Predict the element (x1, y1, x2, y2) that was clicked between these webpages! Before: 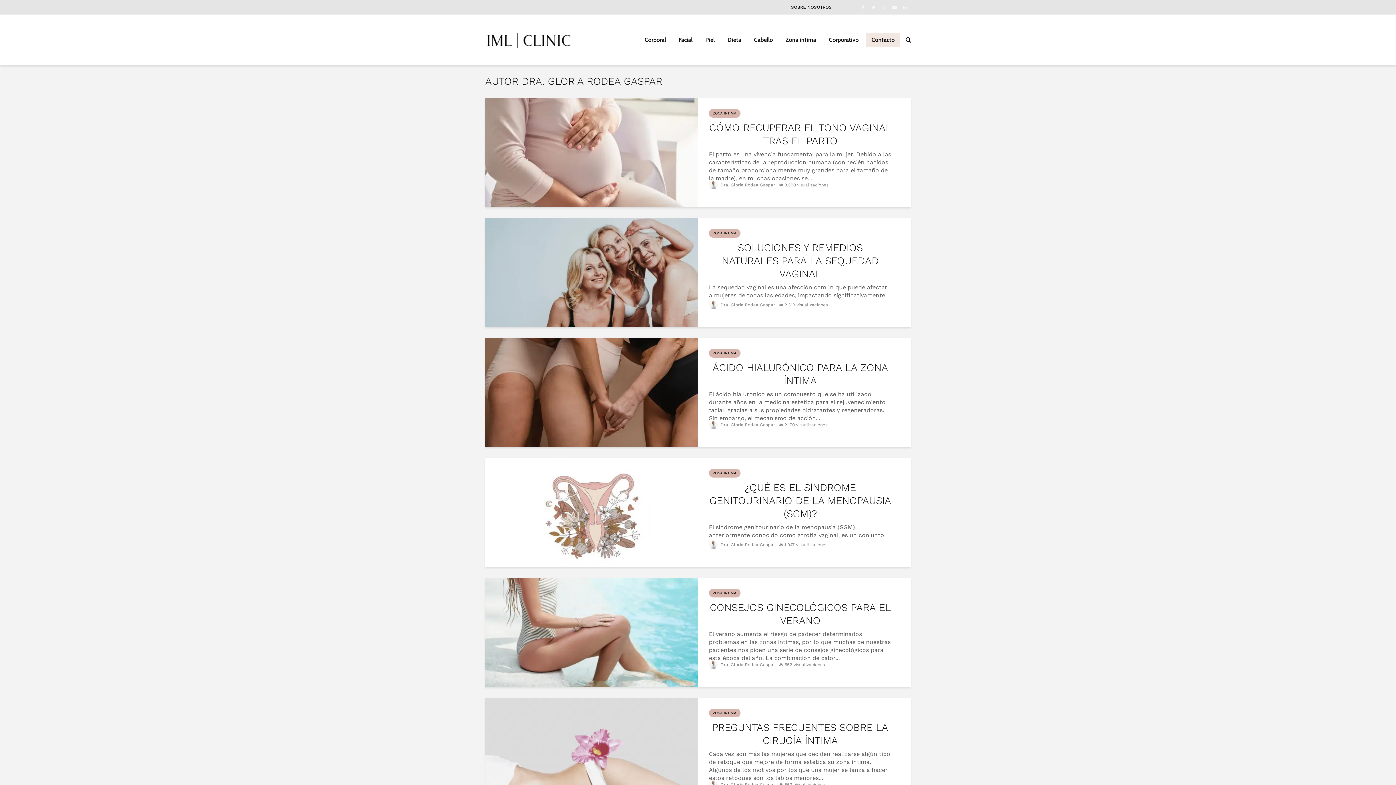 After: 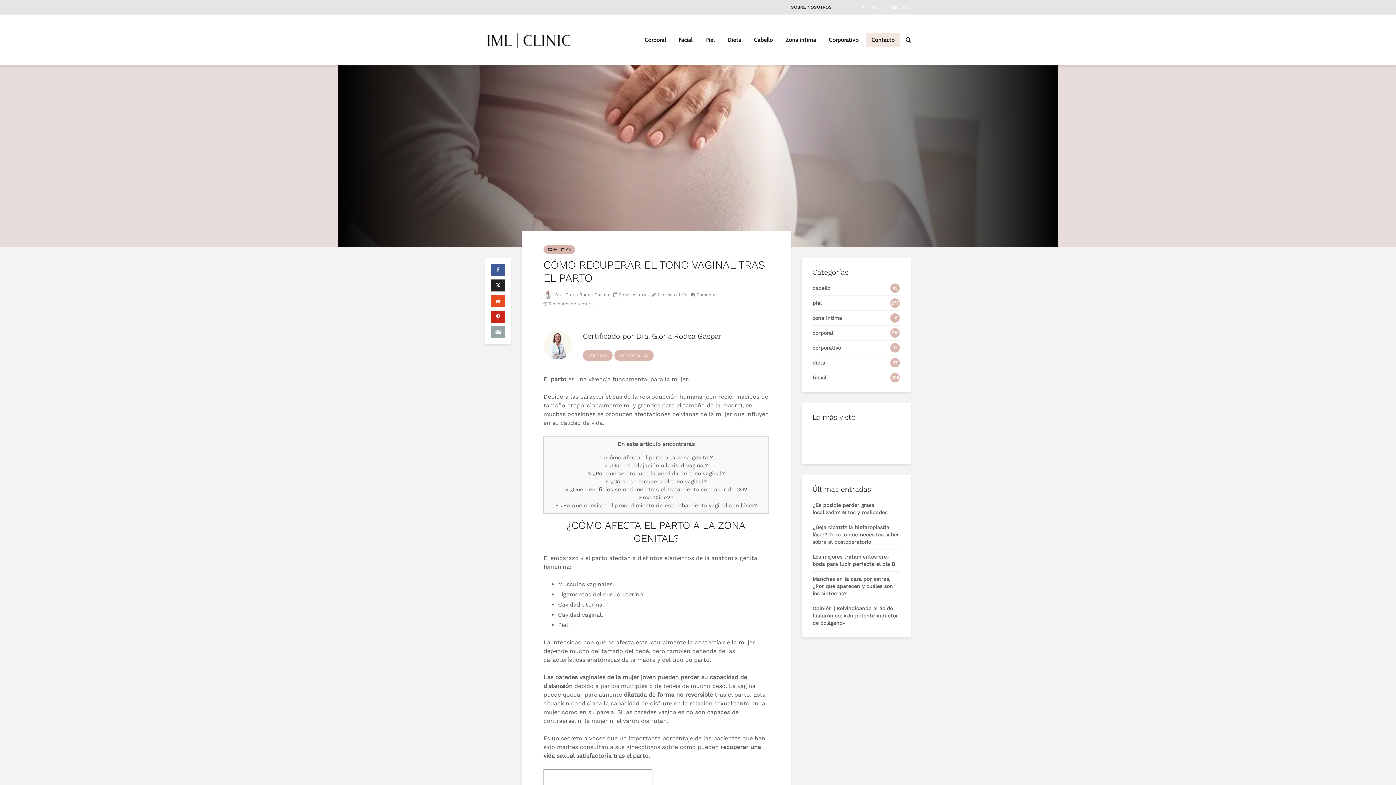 Action: label: CÓMO RECUPERAR EL TONO VAGINAL TRAS EL PARTO bbox: (709, 121, 892, 147)